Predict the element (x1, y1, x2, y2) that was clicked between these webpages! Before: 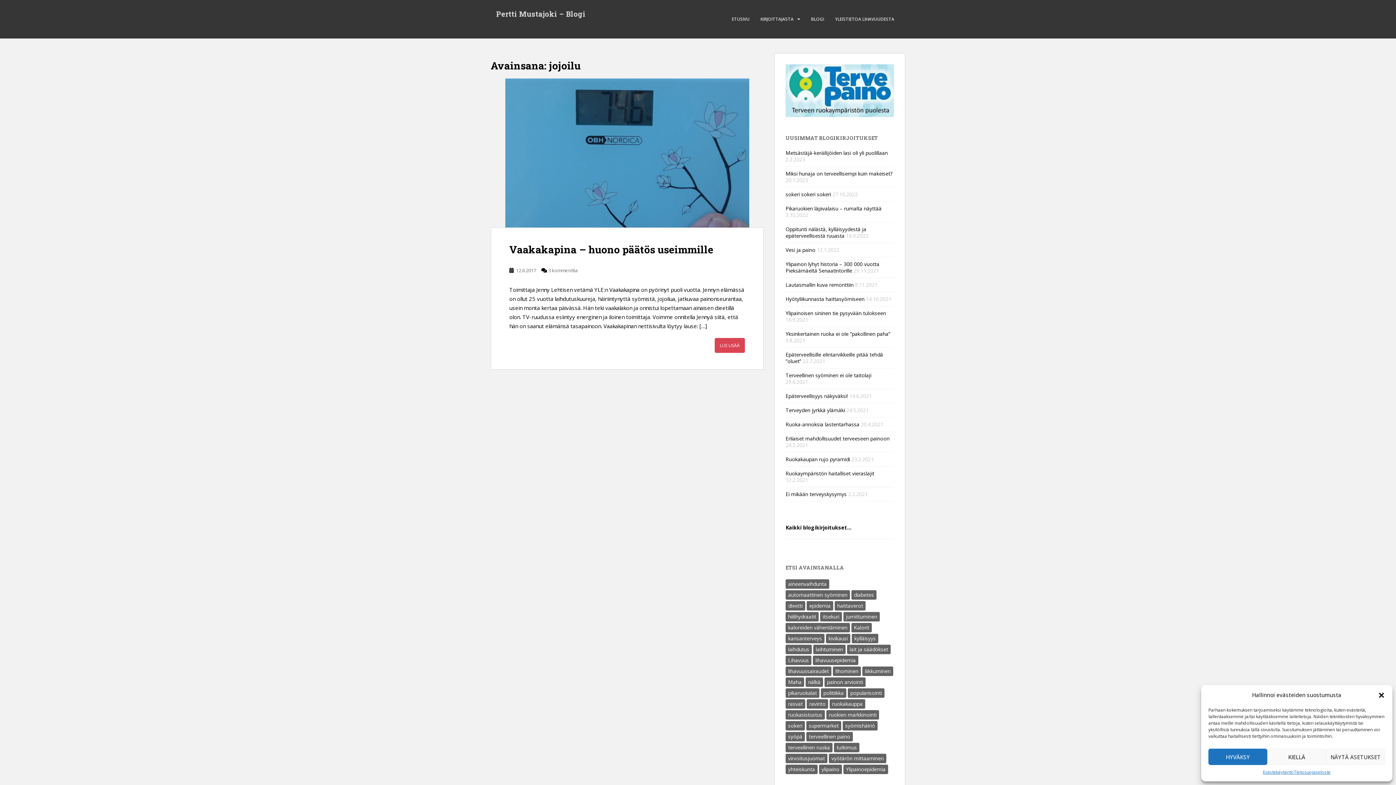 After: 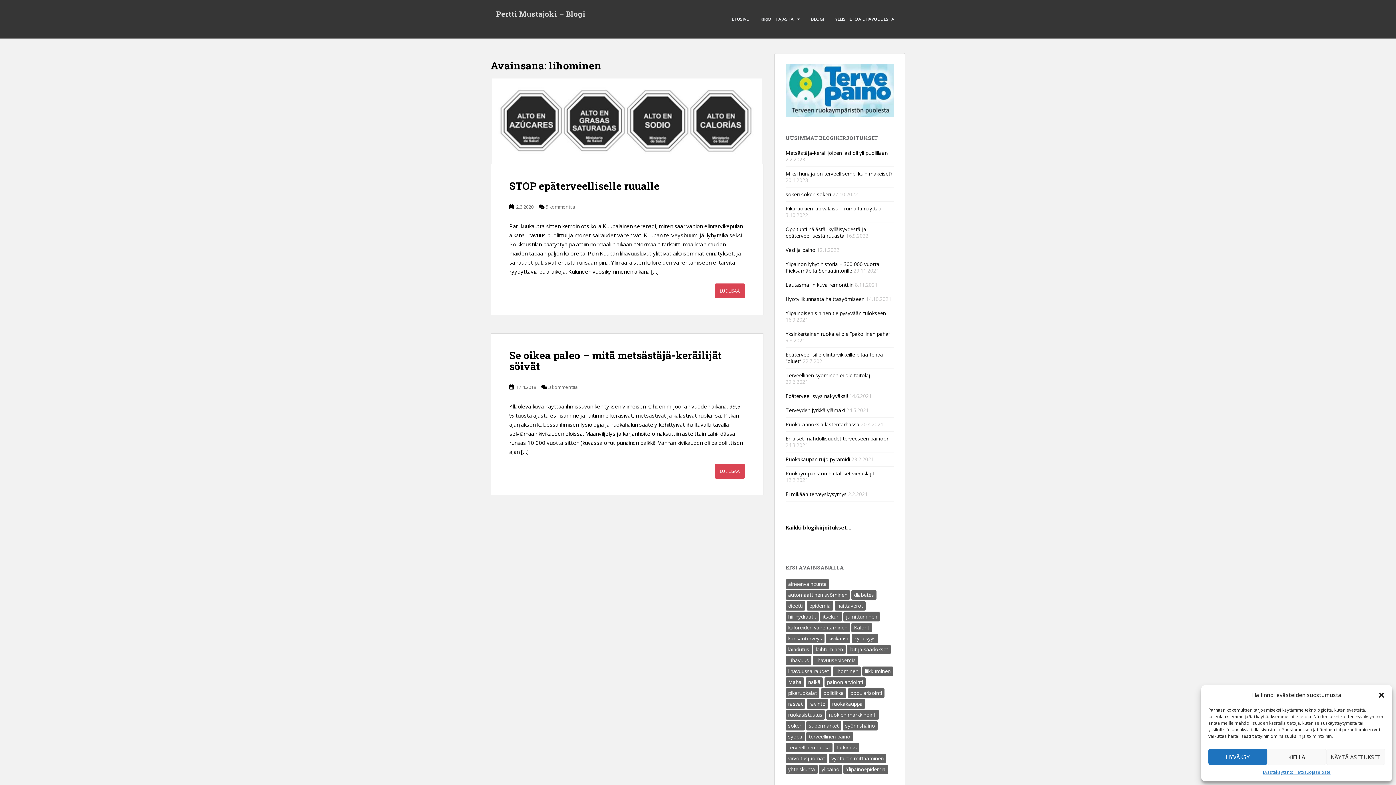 Action: bbox: (833, 666, 861, 676) label: lihominen (2 kohdetta)